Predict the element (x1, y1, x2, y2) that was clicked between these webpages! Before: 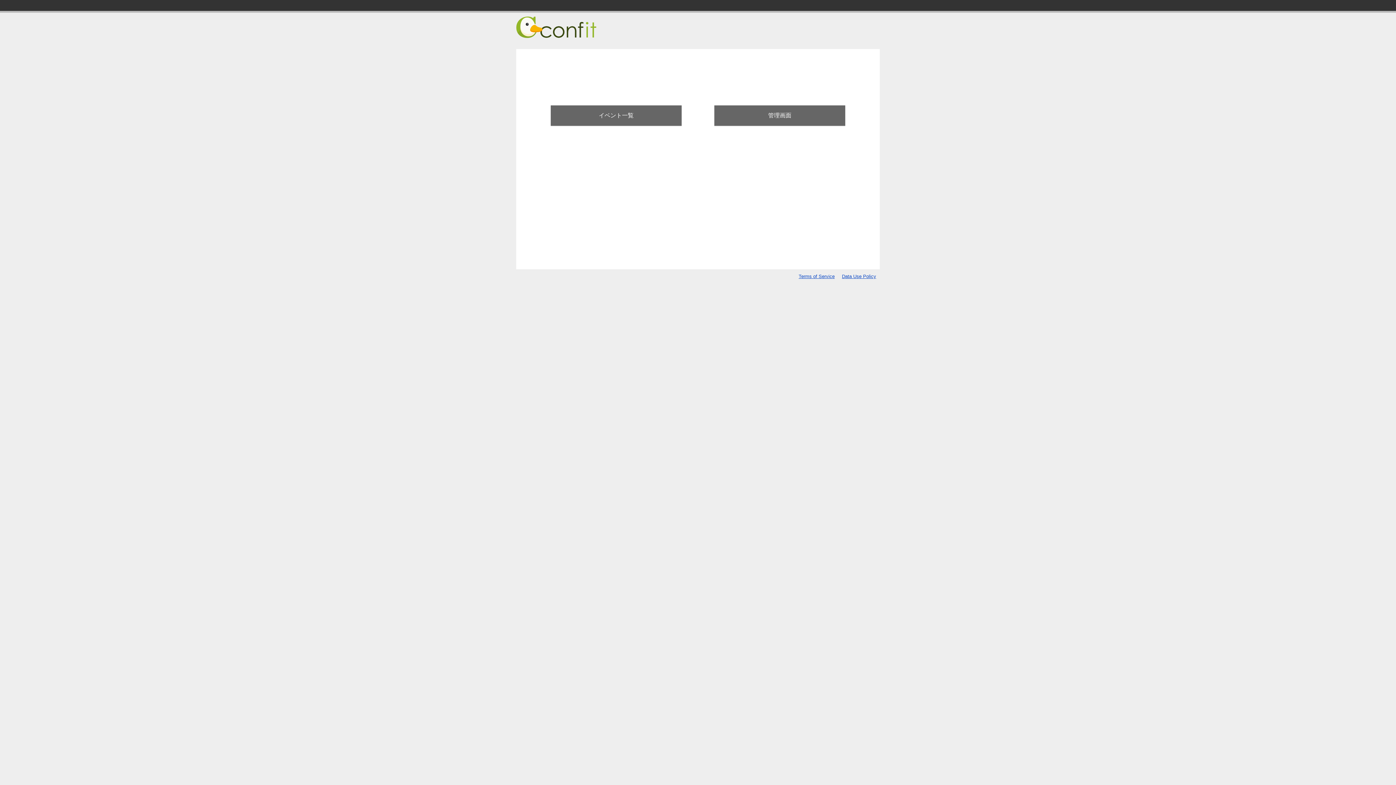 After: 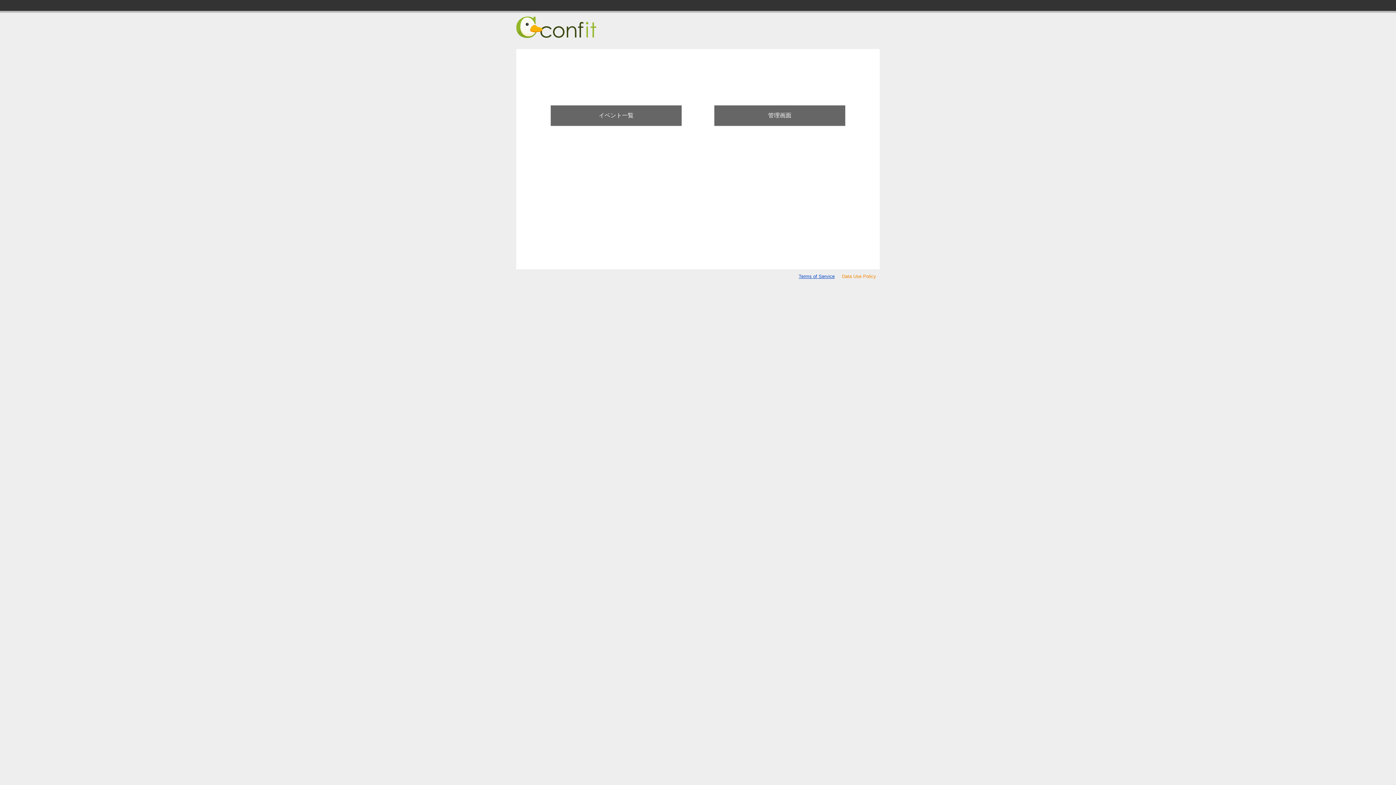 Action: label: Data Use Policy bbox: (842, 273, 876, 279)